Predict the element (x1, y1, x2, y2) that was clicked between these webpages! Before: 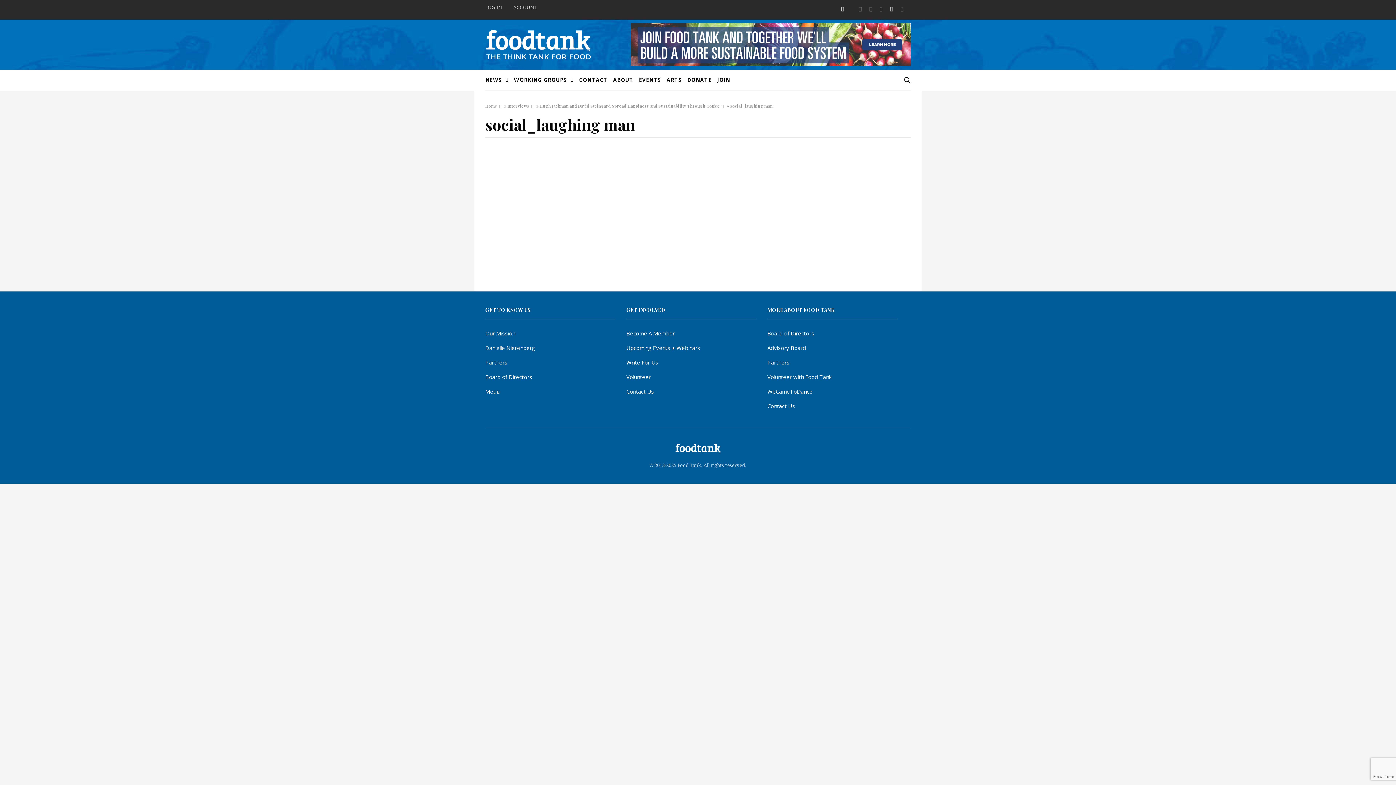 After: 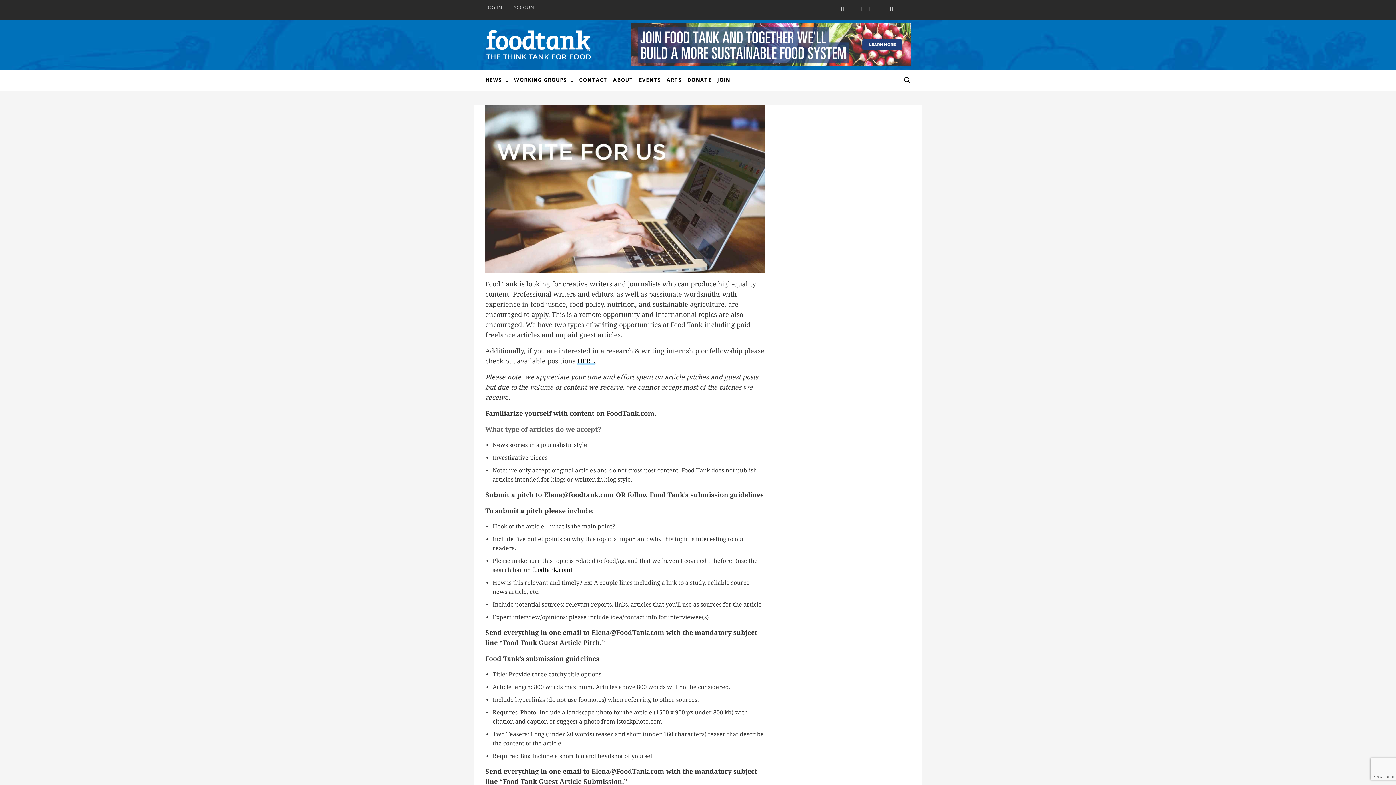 Action: bbox: (626, 358, 658, 366) label: Write For Us